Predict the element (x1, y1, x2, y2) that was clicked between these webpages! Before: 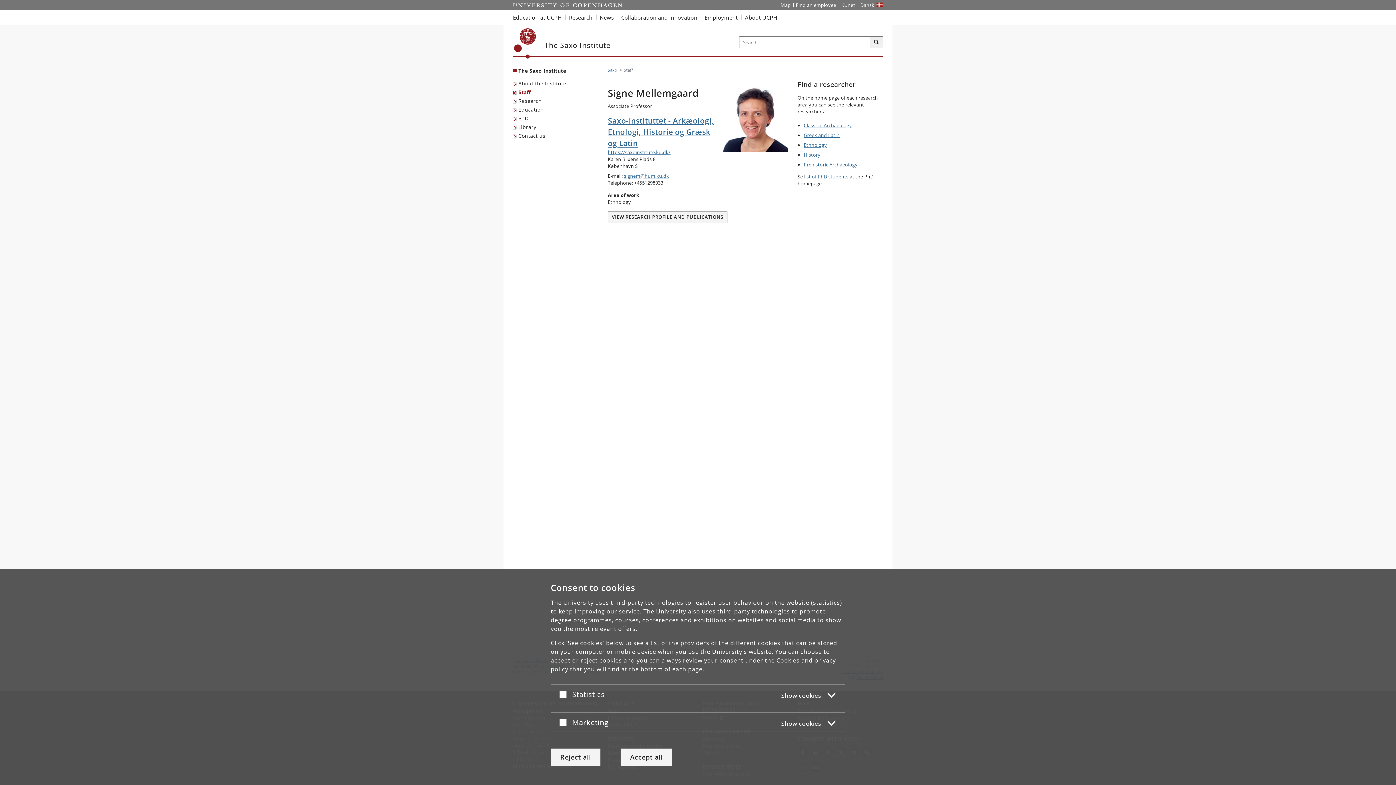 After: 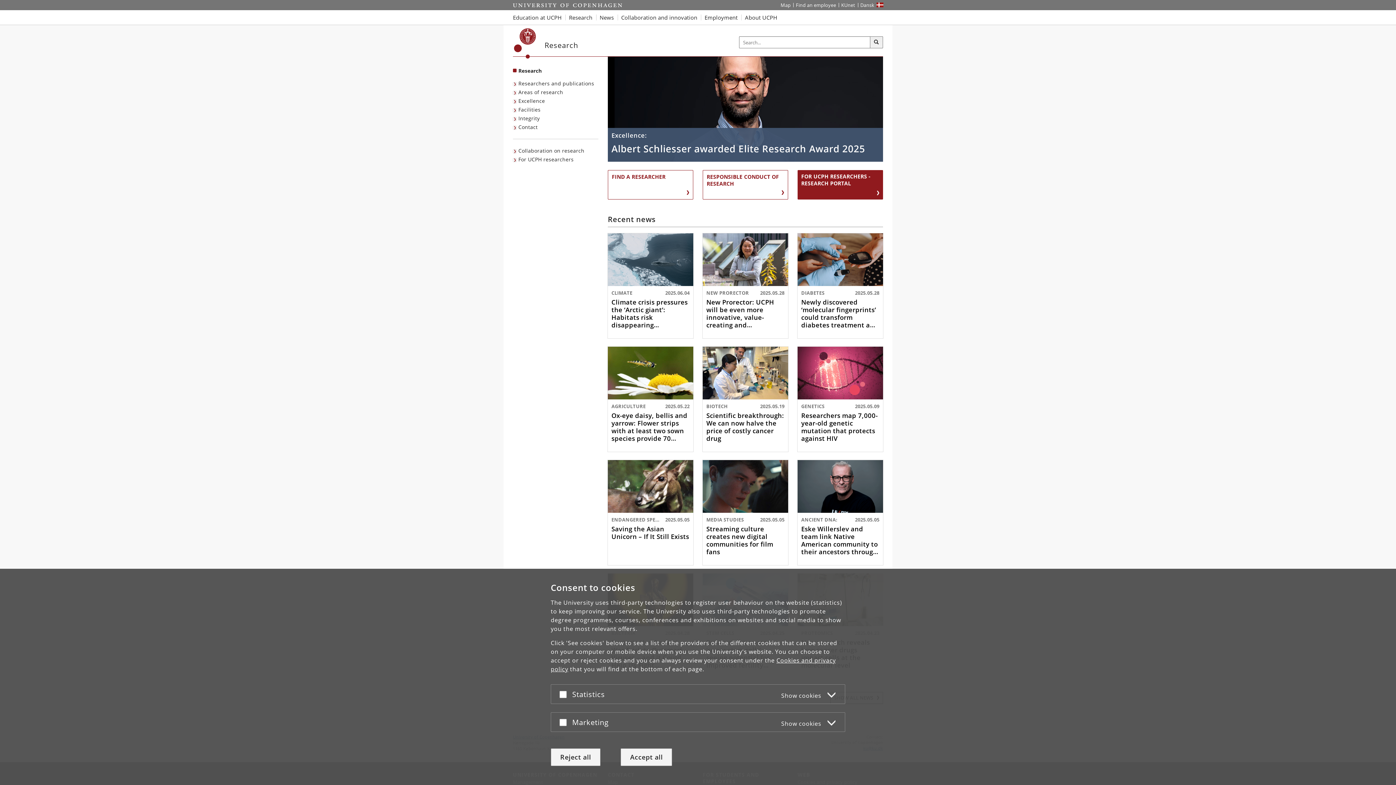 Action: bbox: (565, 10, 596, 24) label: Research at UCPH